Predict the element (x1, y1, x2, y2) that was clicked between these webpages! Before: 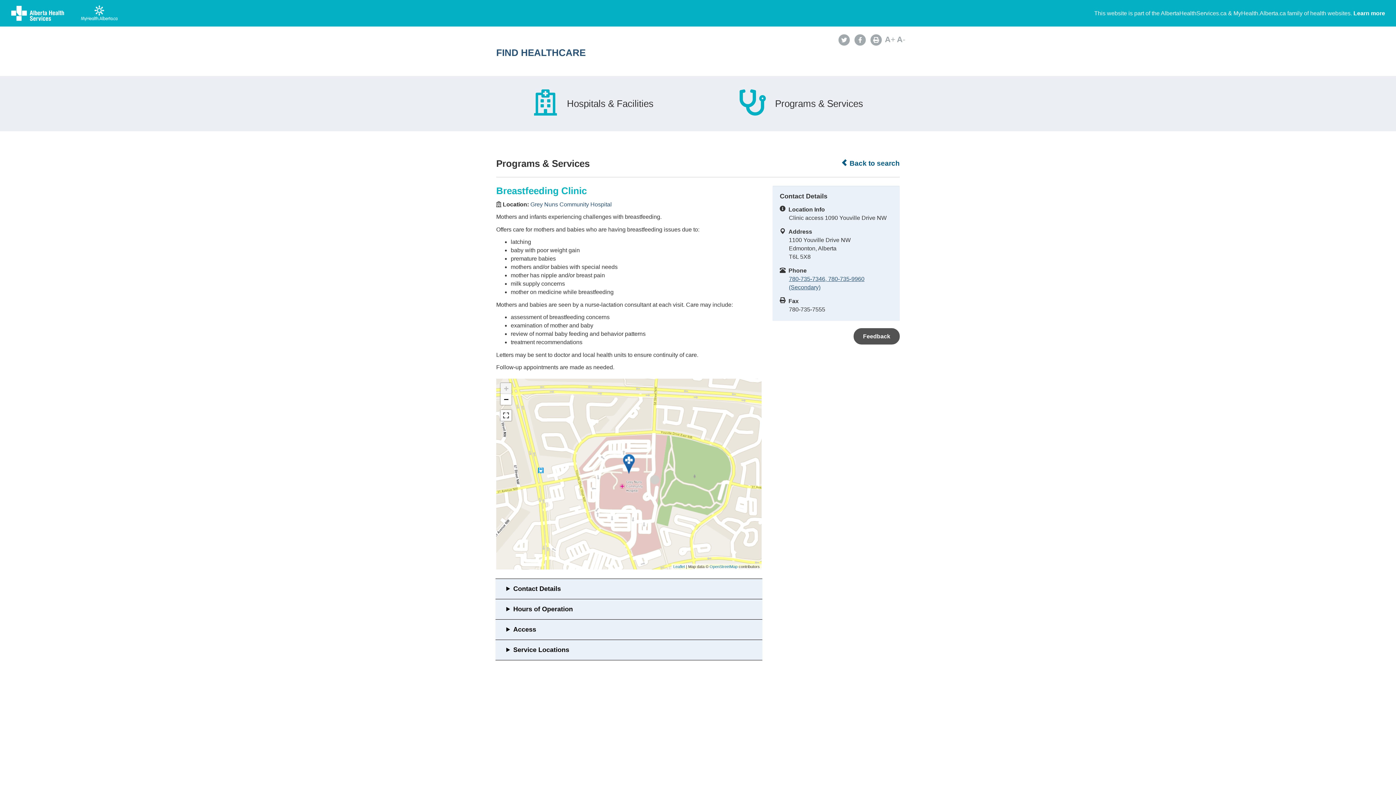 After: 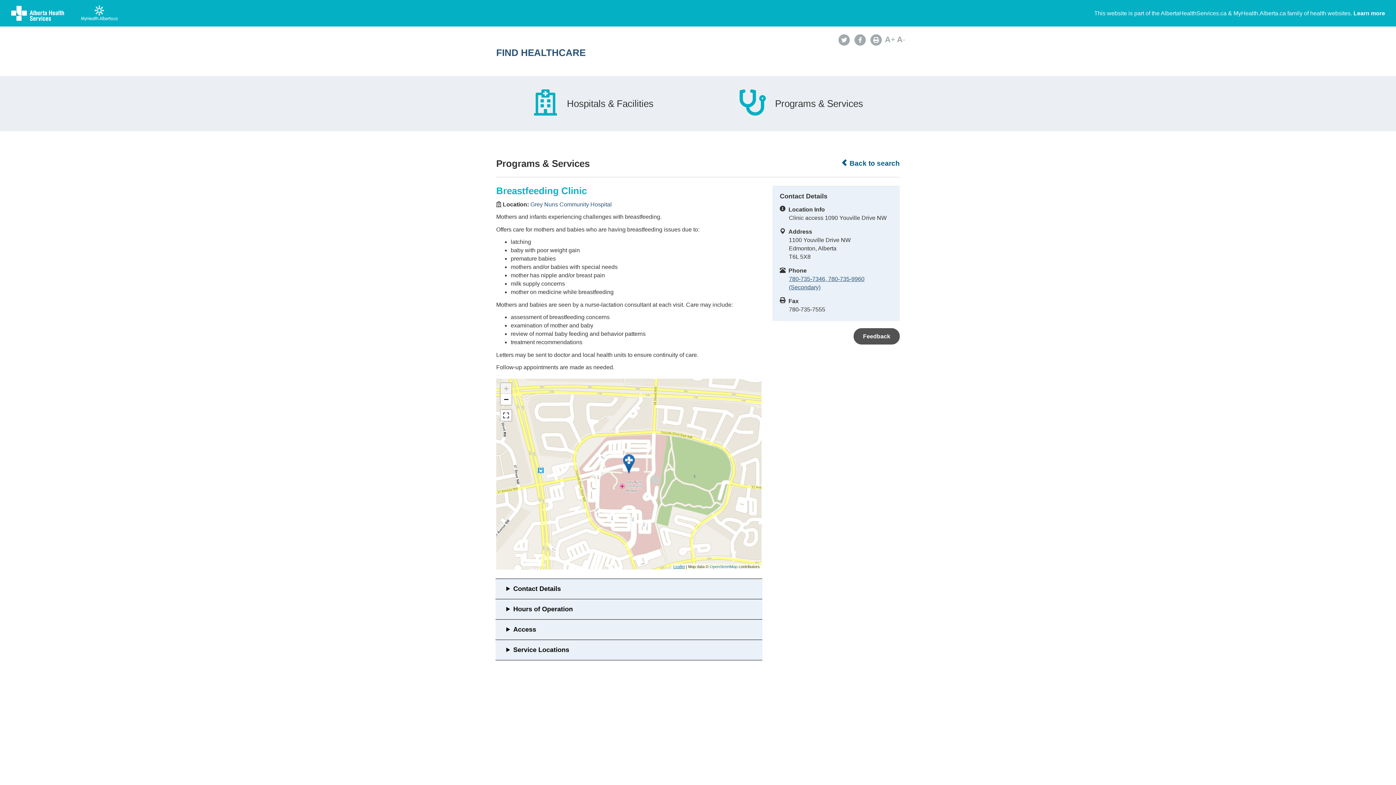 Action: label: Leaflet bbox: (673, 564, 685, 569)